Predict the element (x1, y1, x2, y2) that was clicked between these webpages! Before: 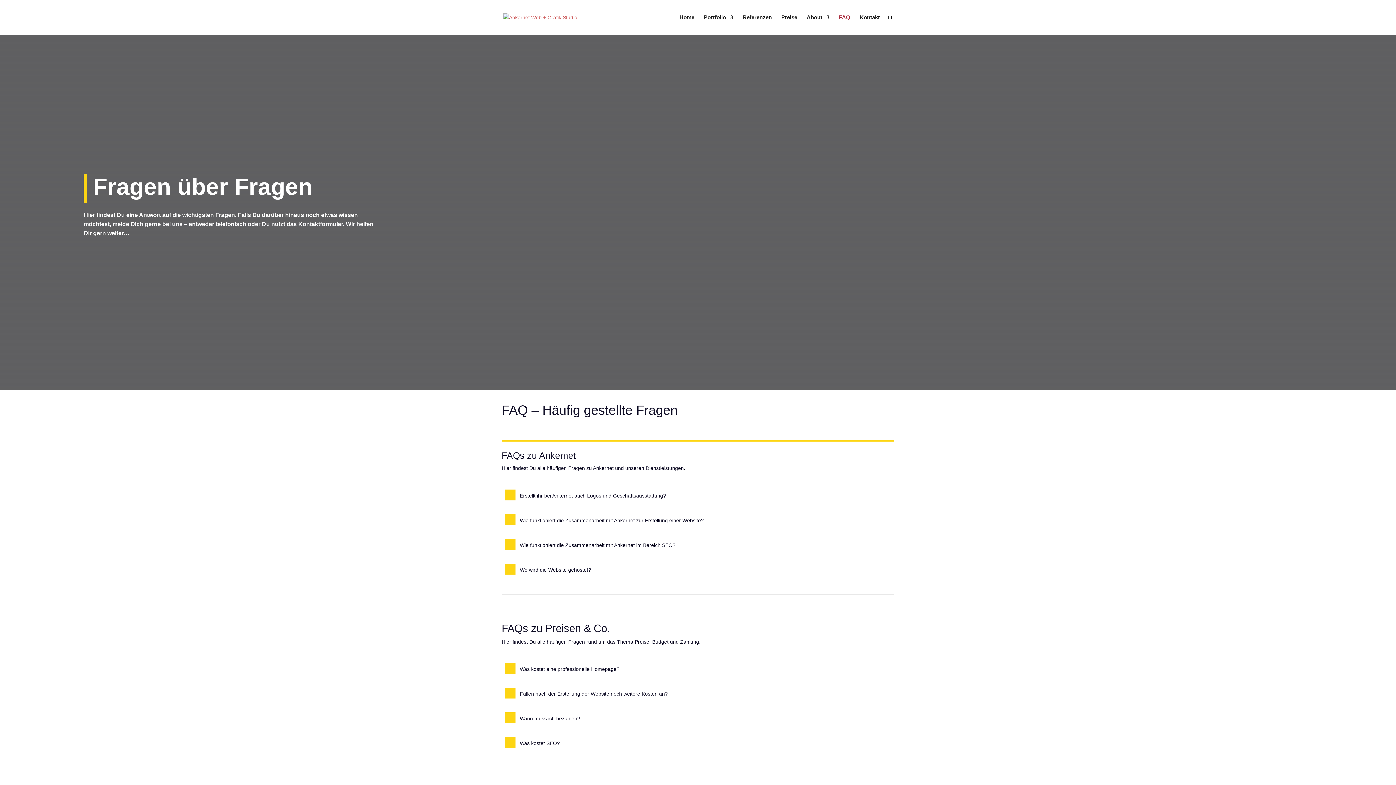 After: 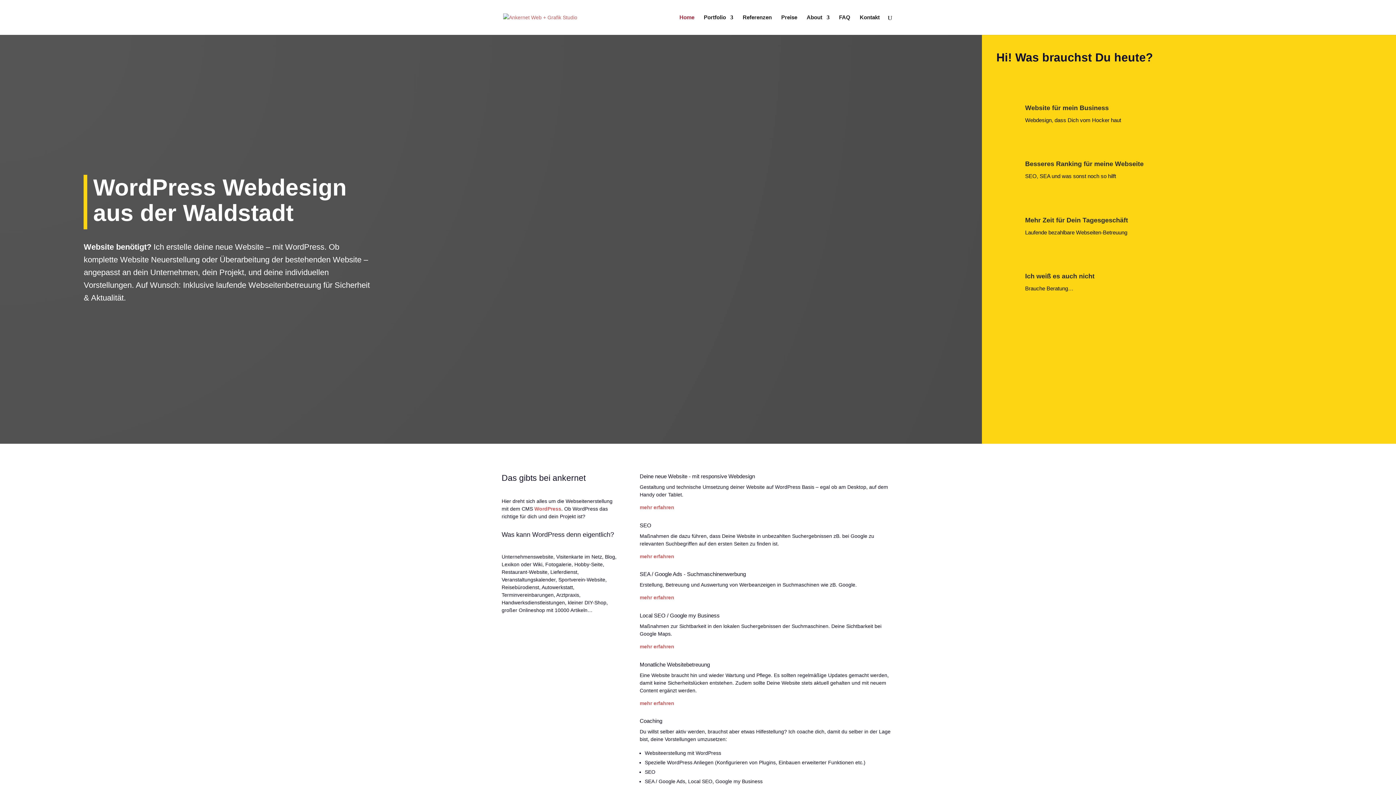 Action: bbox: (503, 14, 577, 19)